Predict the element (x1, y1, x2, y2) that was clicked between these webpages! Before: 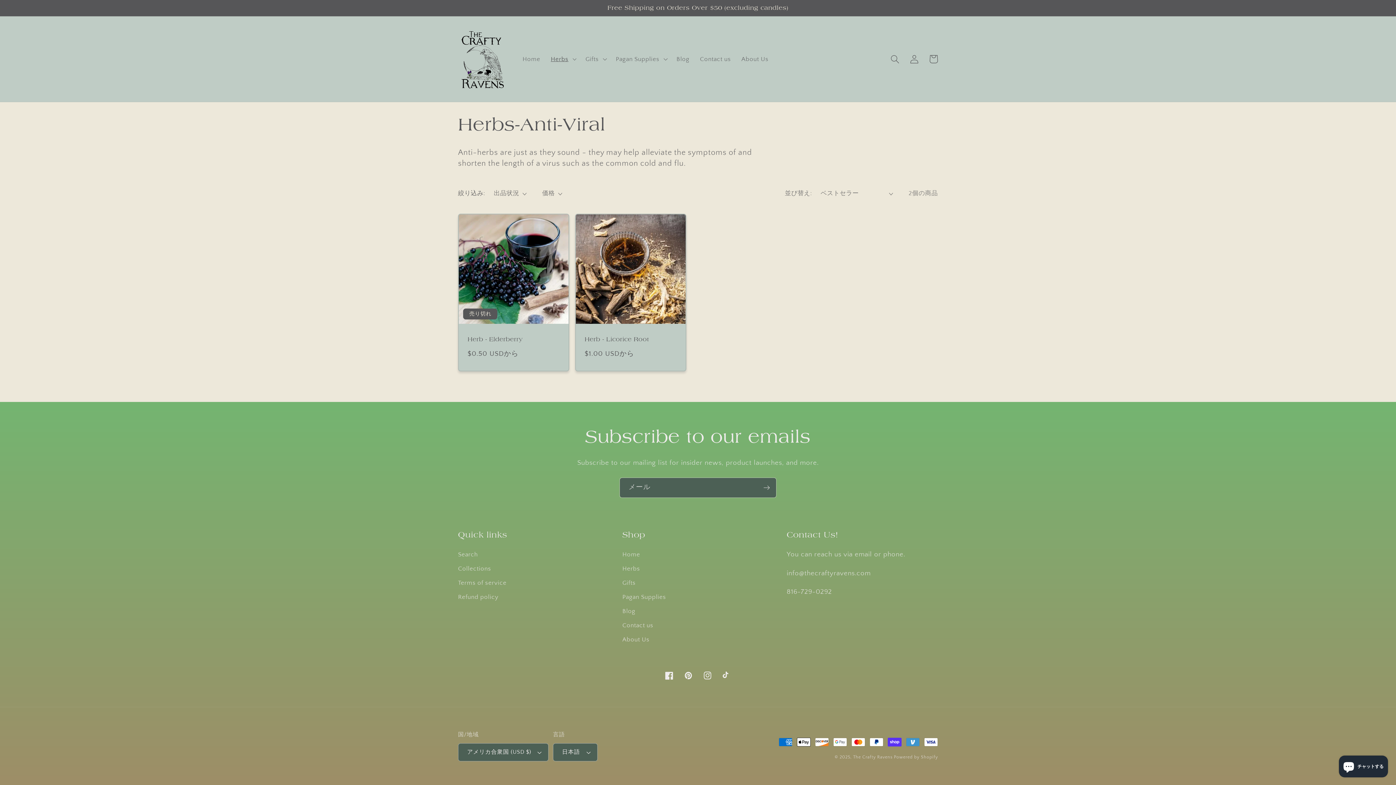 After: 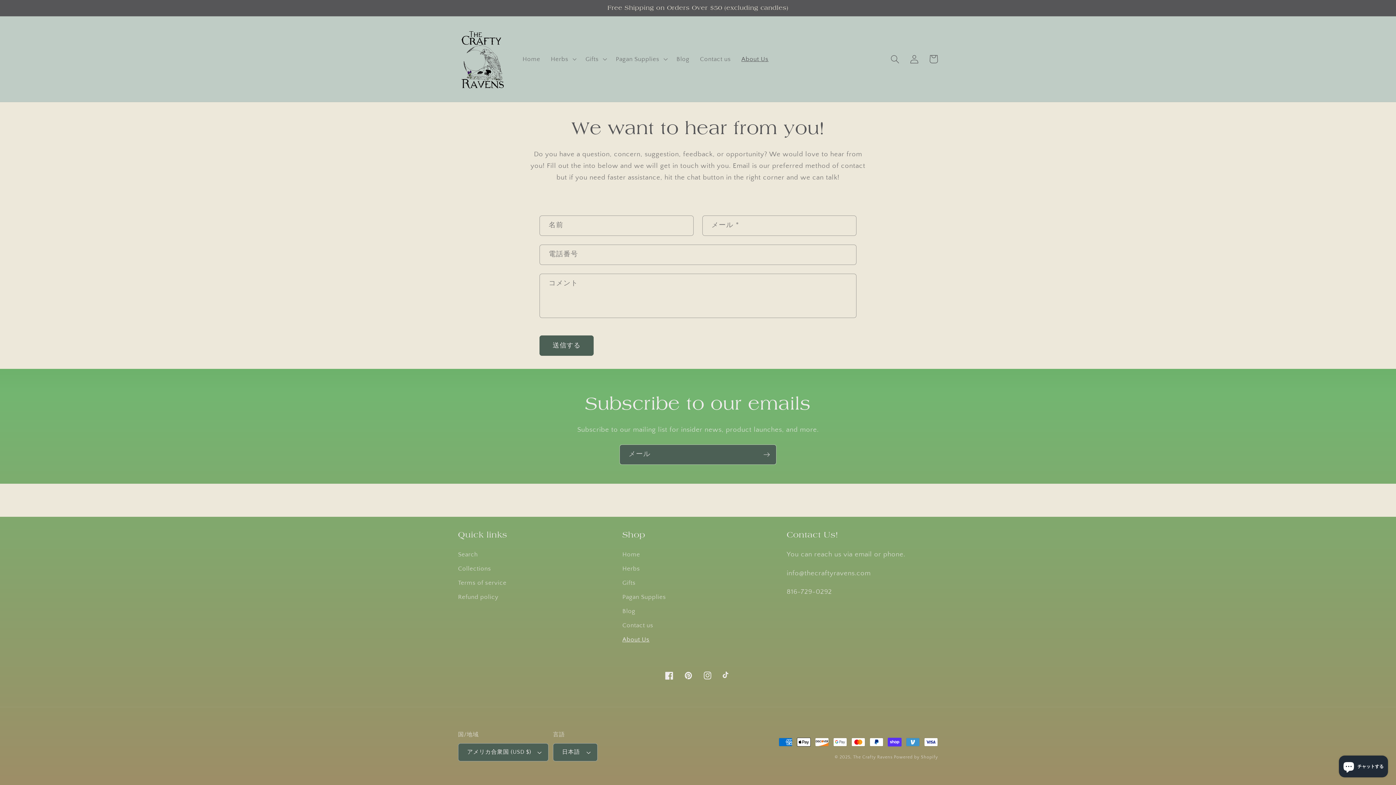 Action: label: About Us bbox: (736, 50, 774, 68)